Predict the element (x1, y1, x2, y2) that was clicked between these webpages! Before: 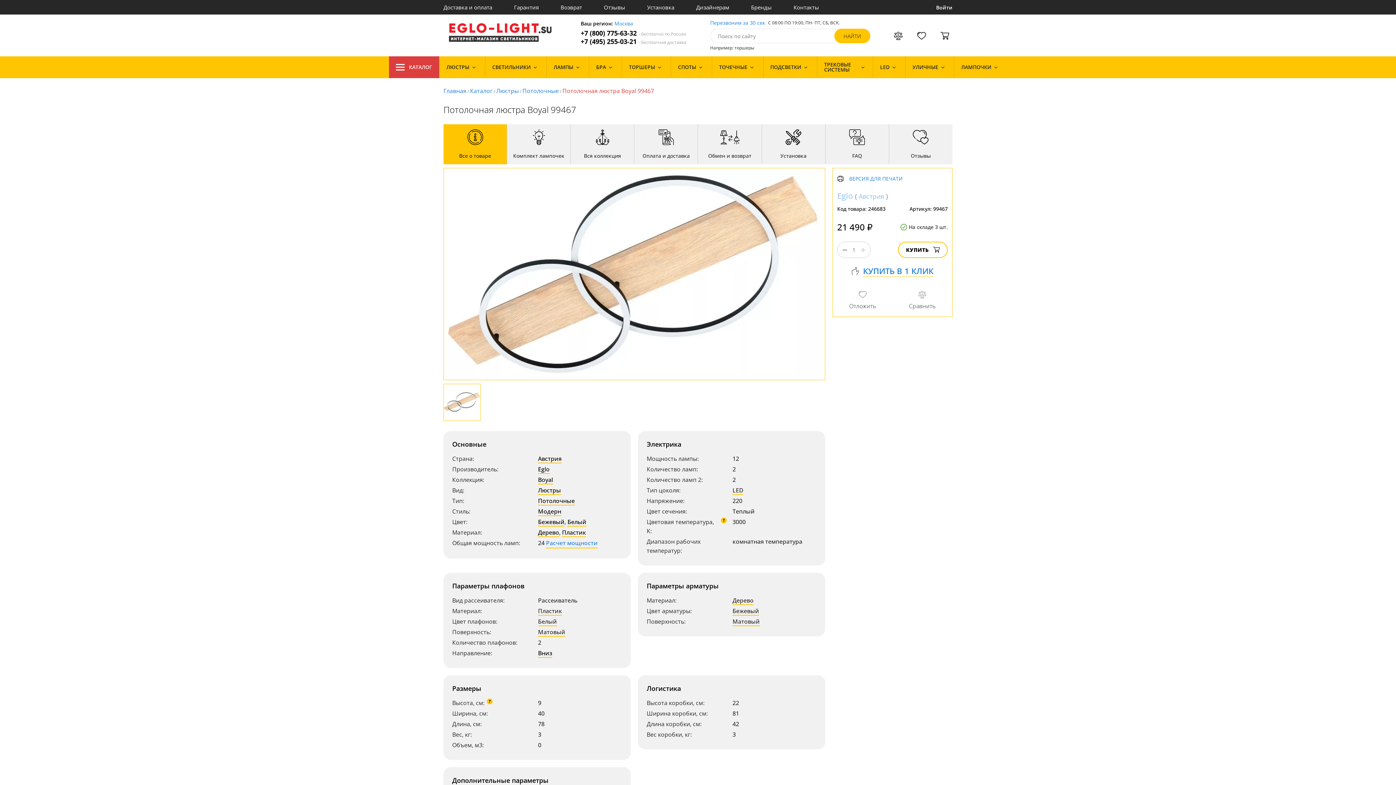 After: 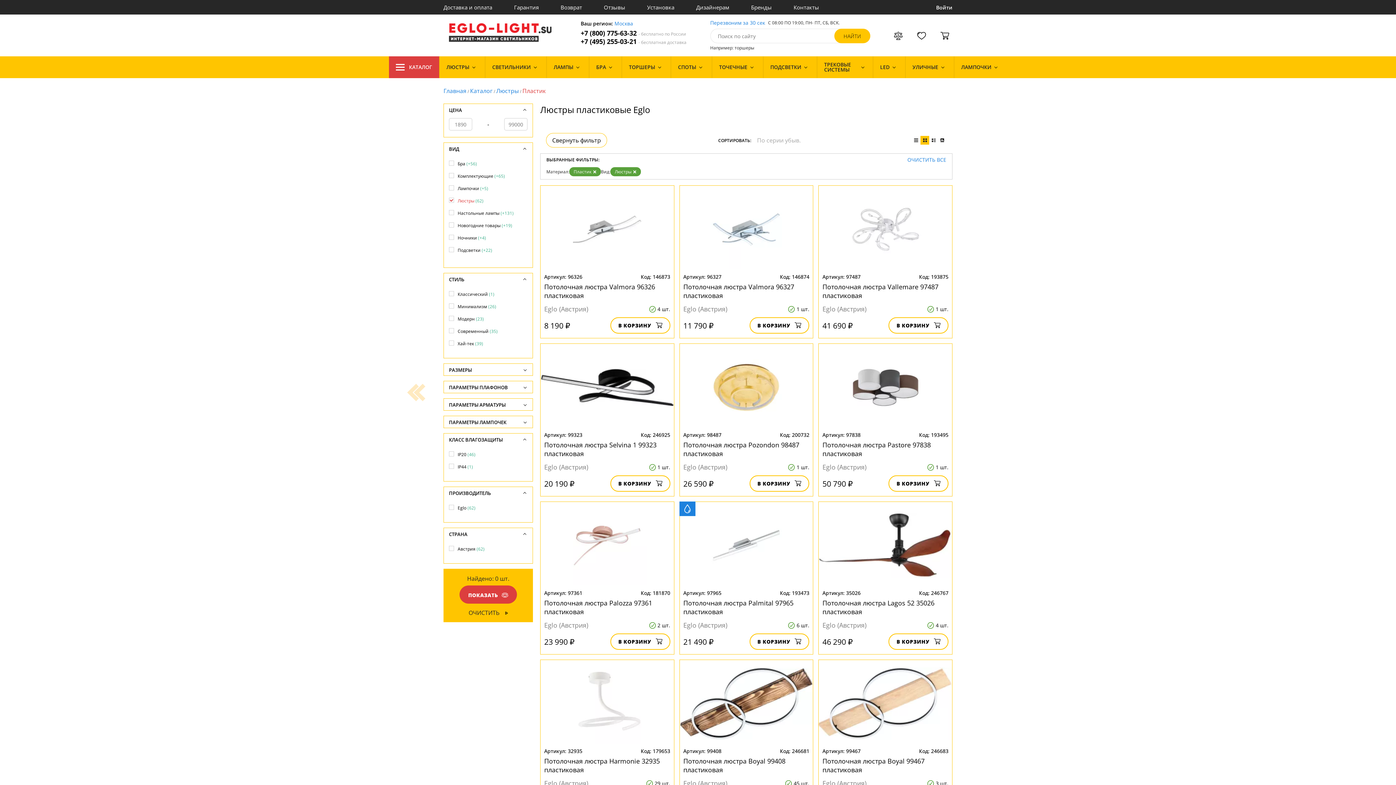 Action: label: Пластик bbox: (562, 528, 586, 537)